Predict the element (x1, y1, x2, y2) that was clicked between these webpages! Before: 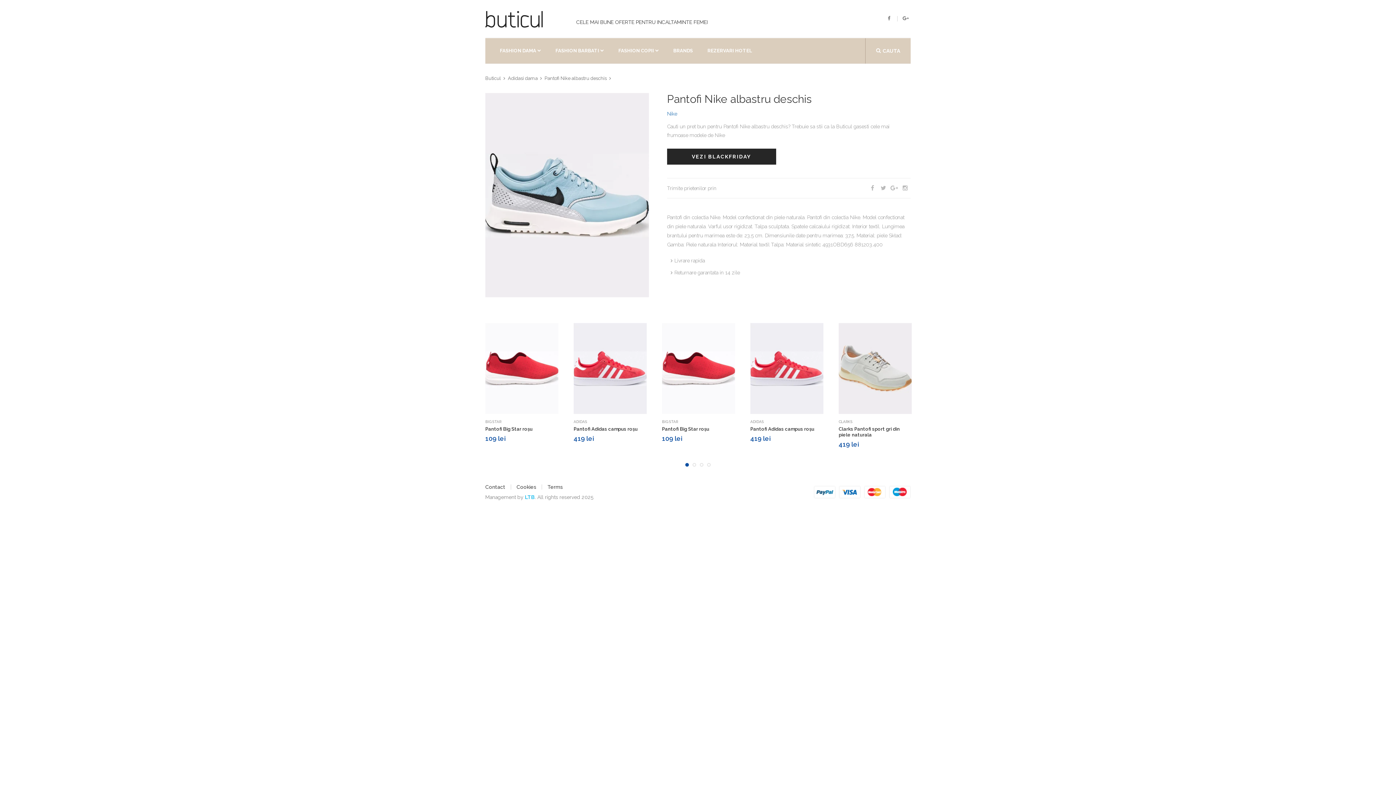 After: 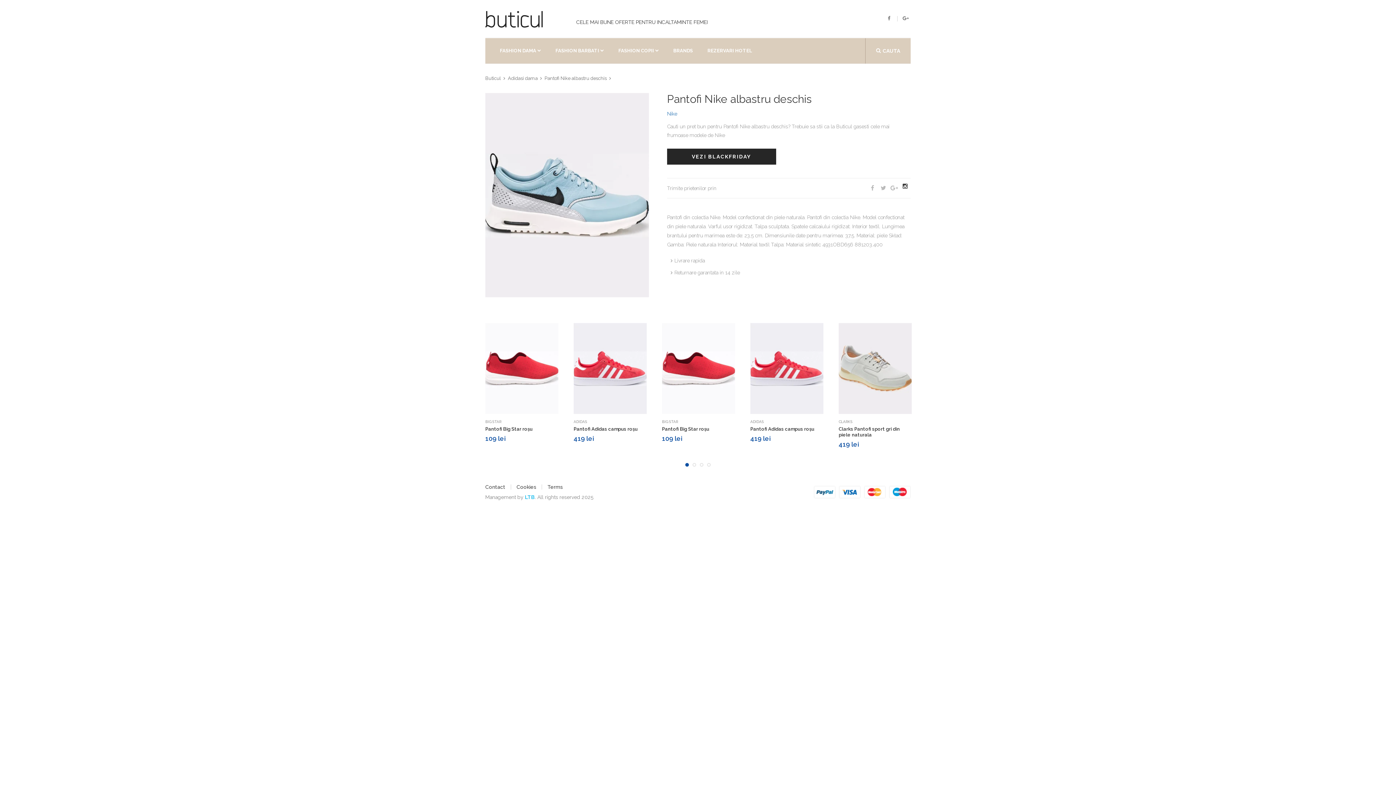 Action: bbox: (900, 182, 910, 193)